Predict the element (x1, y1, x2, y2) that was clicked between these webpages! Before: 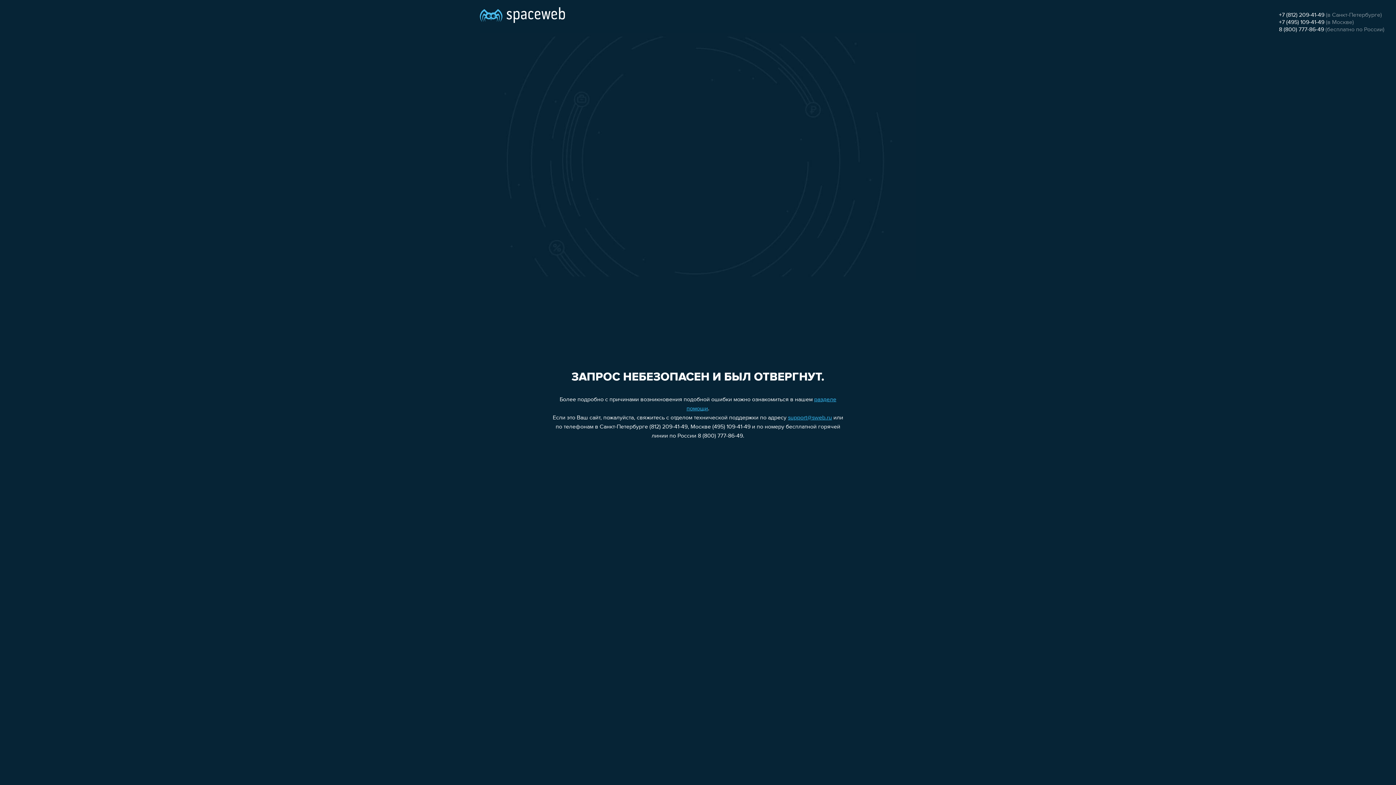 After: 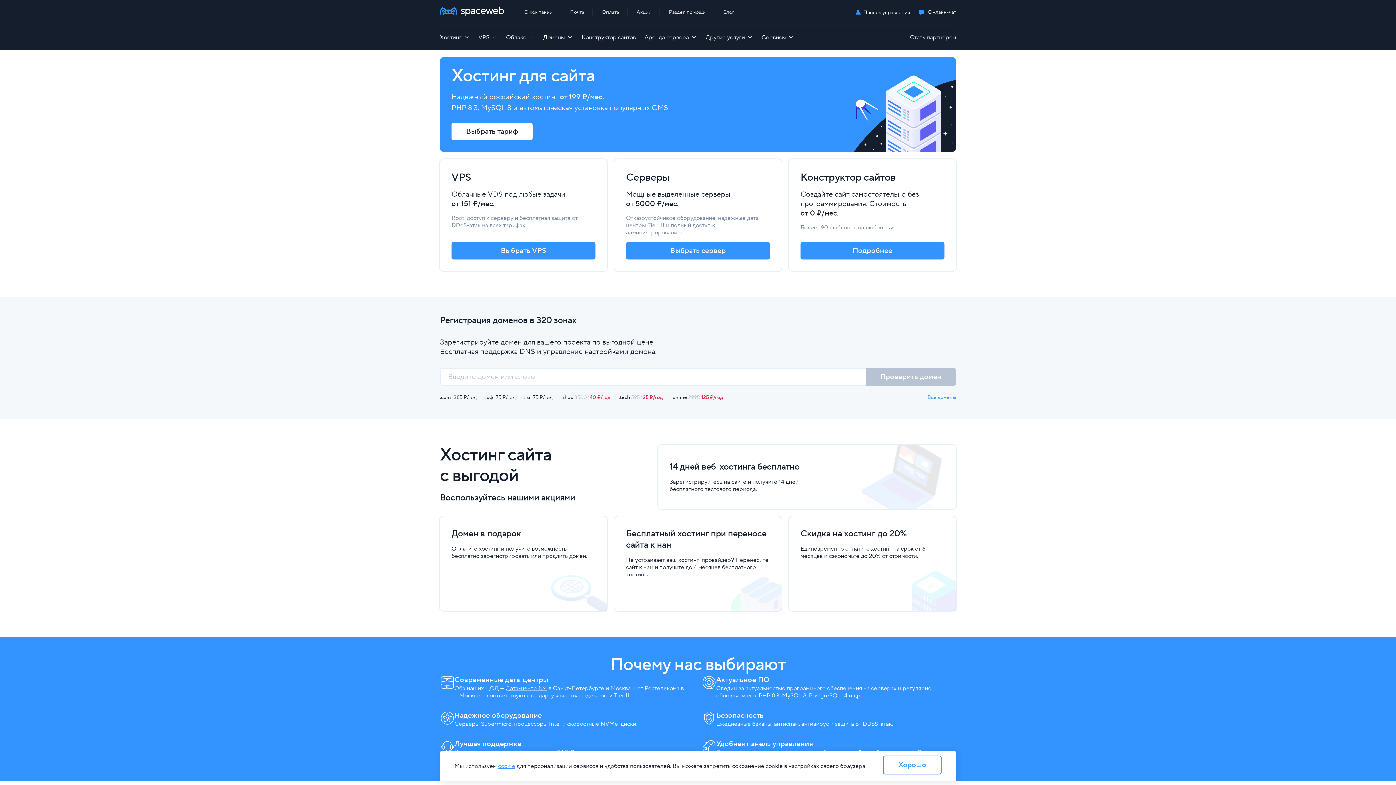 Action: bbox: (480, 0, 565, 25)